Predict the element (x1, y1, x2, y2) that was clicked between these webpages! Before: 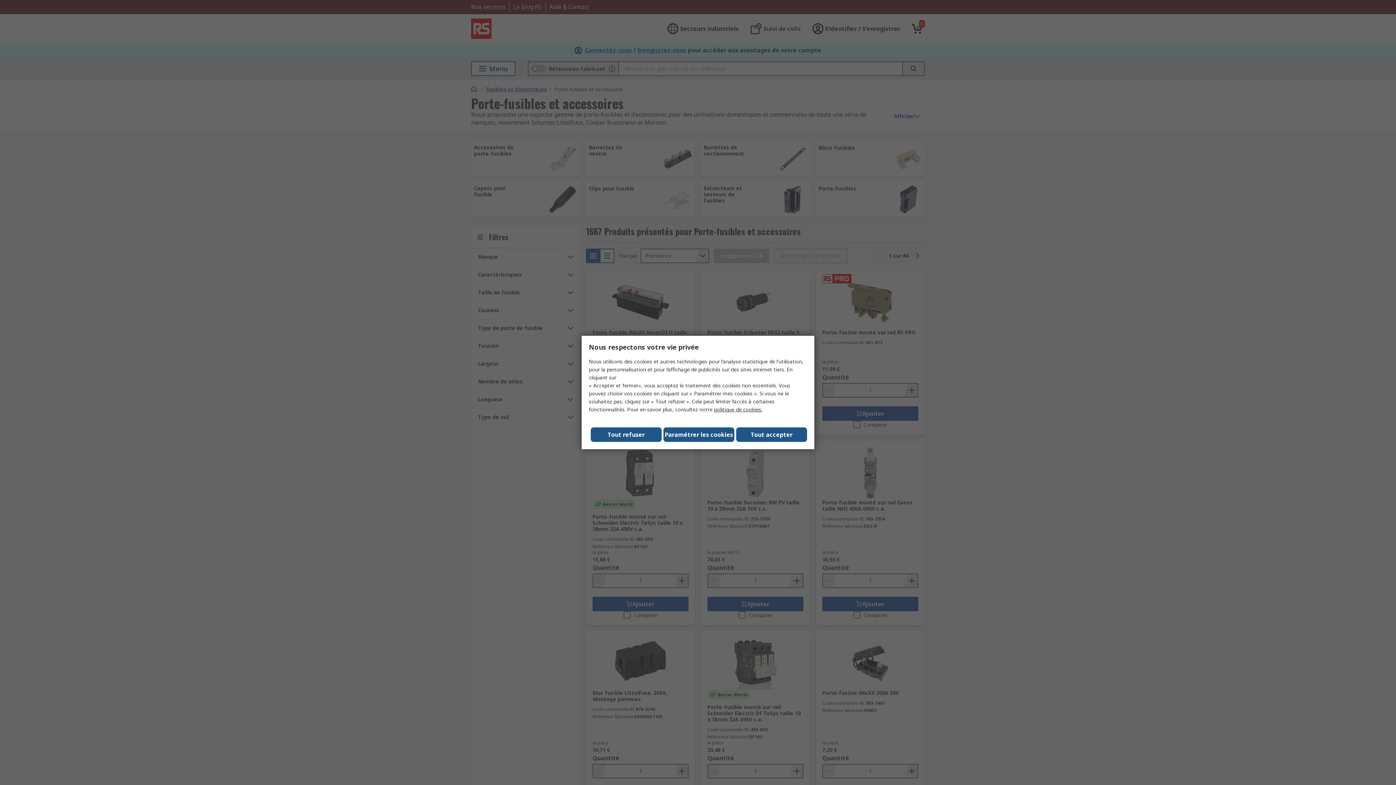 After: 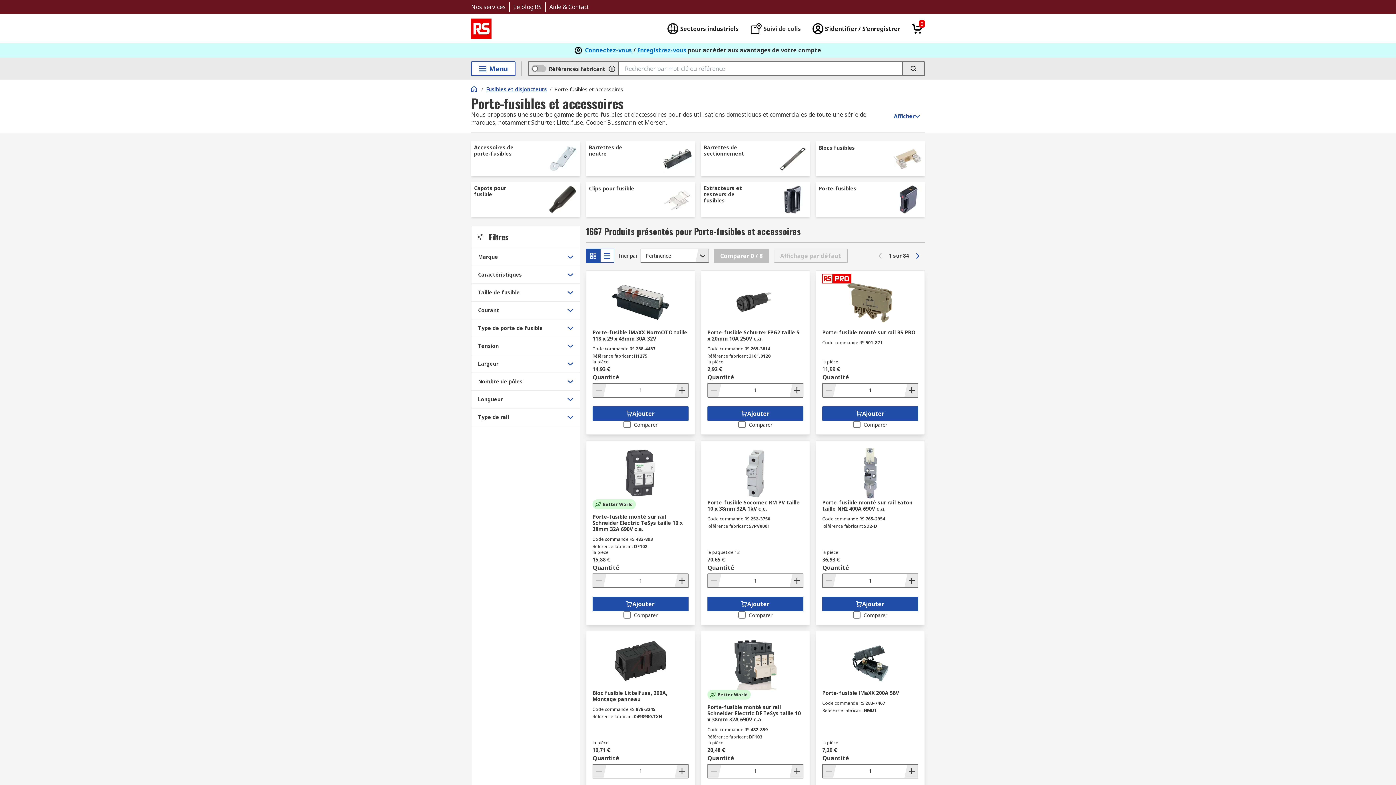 Action: label: Tout refuser bbox: (590, 427, 661, 442)